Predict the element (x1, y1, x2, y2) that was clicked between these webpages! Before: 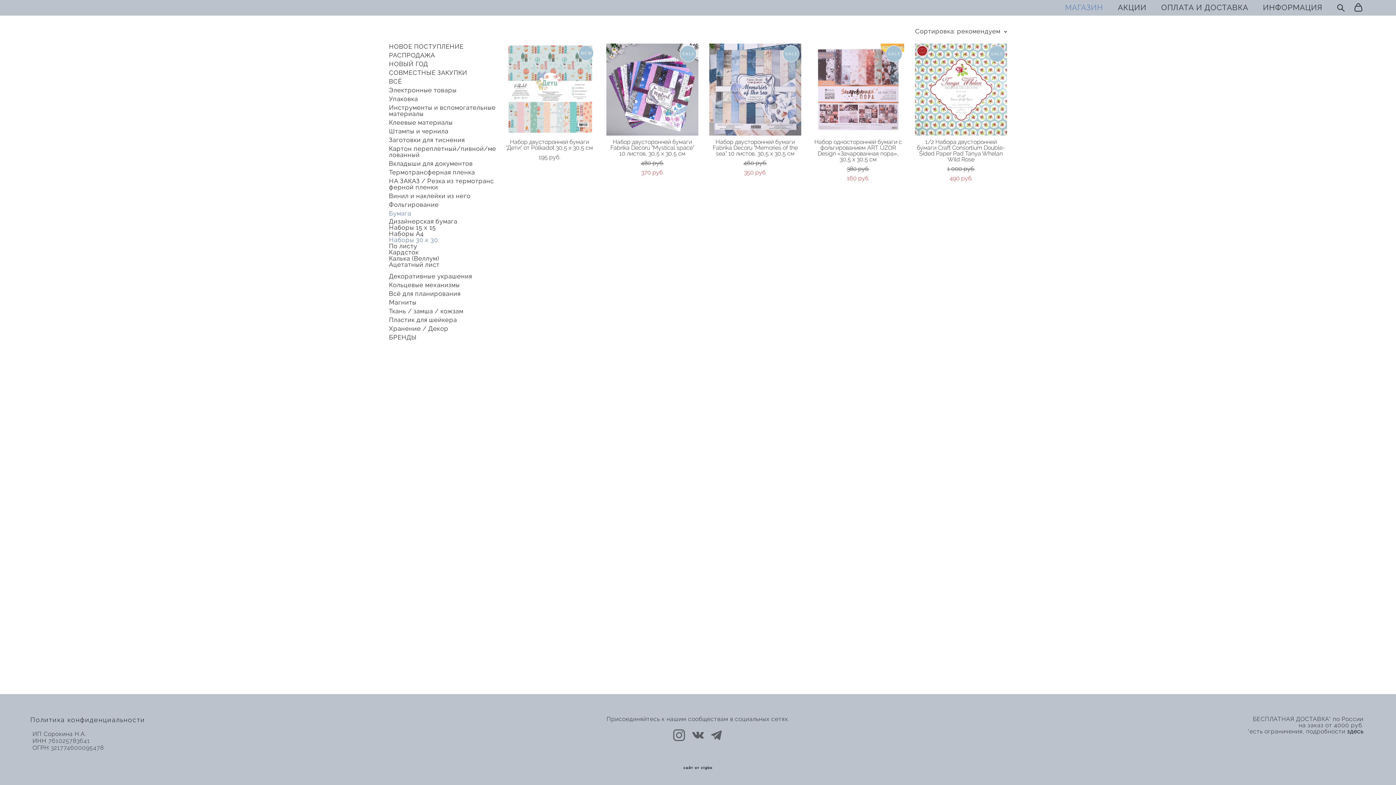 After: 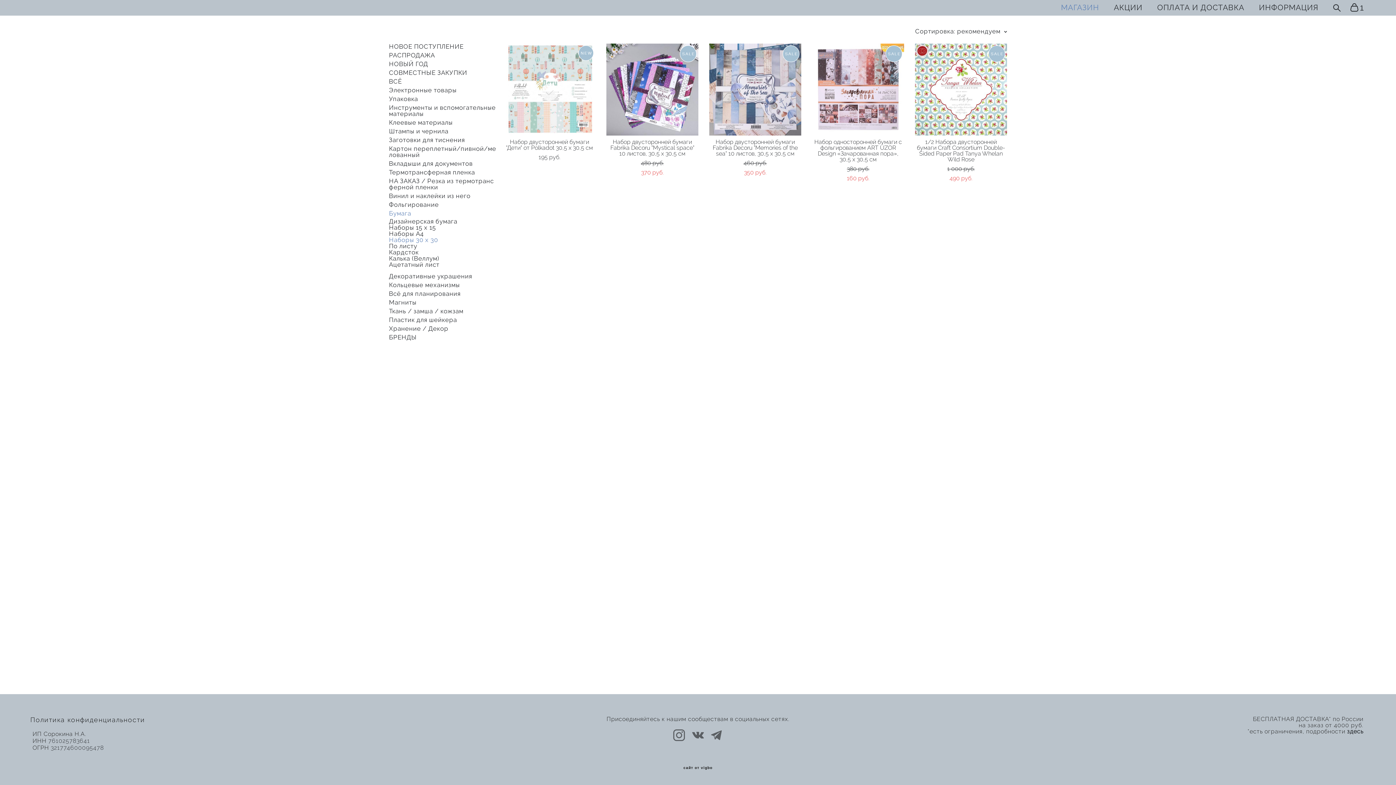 Action: label: NEW
Набор двусторонней бумаги "Дети" от Polkadot 30,5 х 30,5 см
195 pуб. bbox: (503, 43, 595, 164)